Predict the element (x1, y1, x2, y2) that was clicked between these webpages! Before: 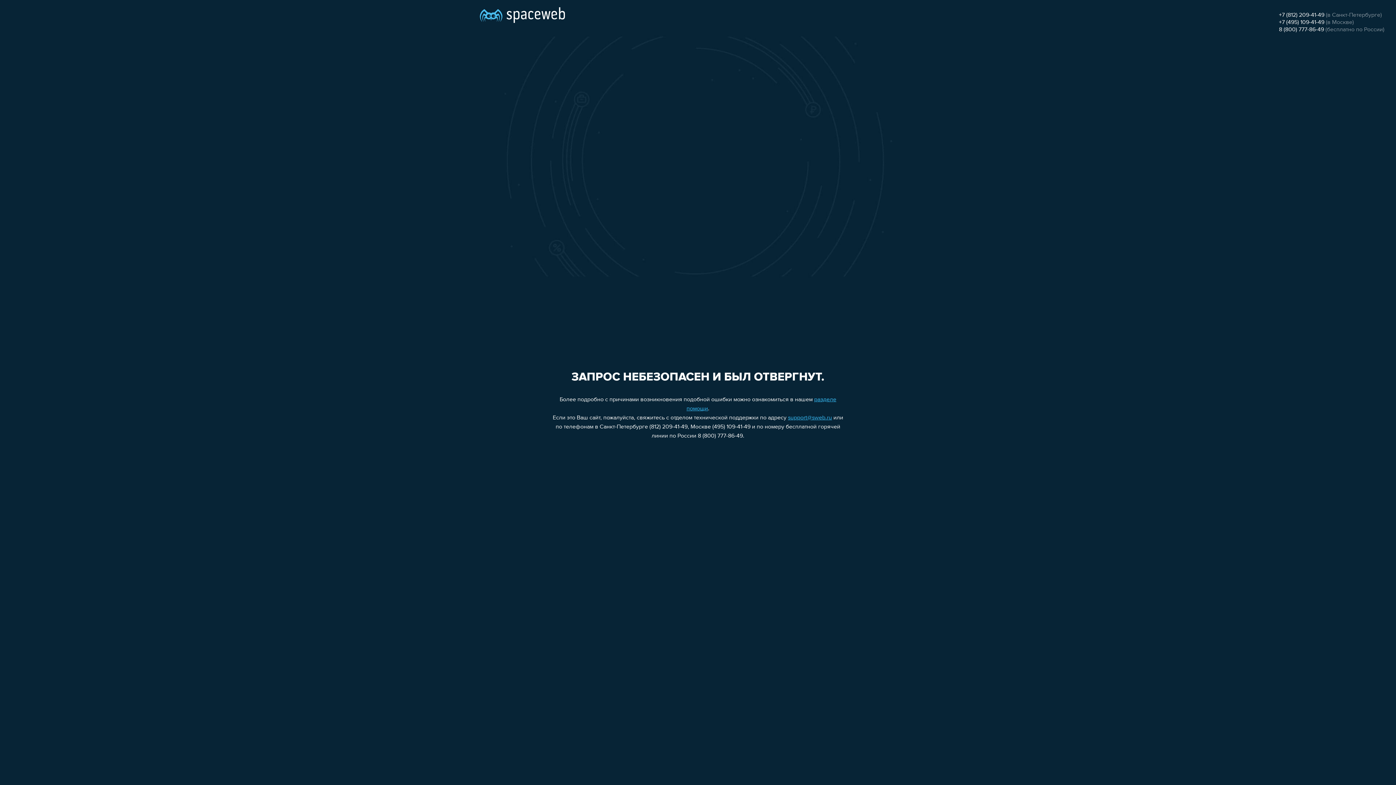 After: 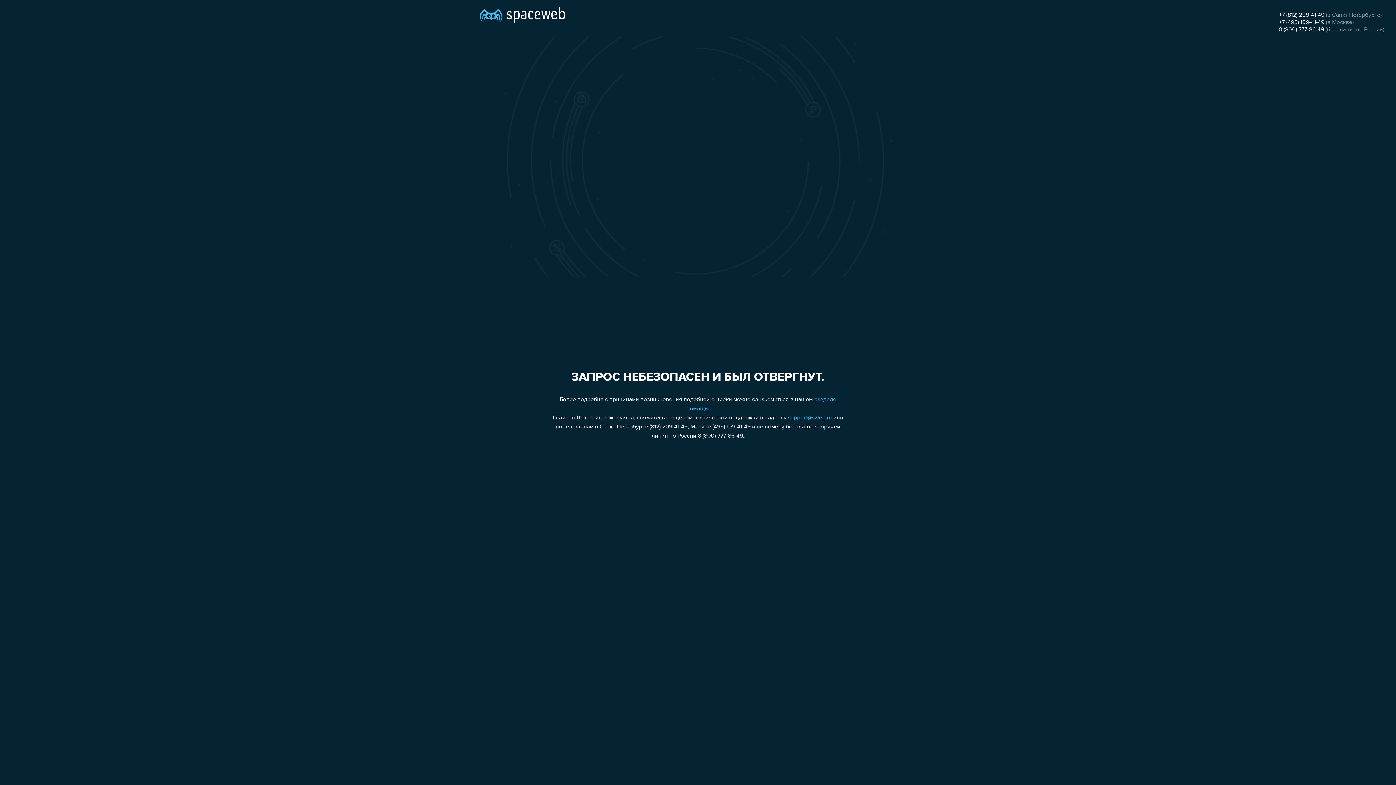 Action: bbox: (788, 415, 832, 421) label: support@sweb.ru